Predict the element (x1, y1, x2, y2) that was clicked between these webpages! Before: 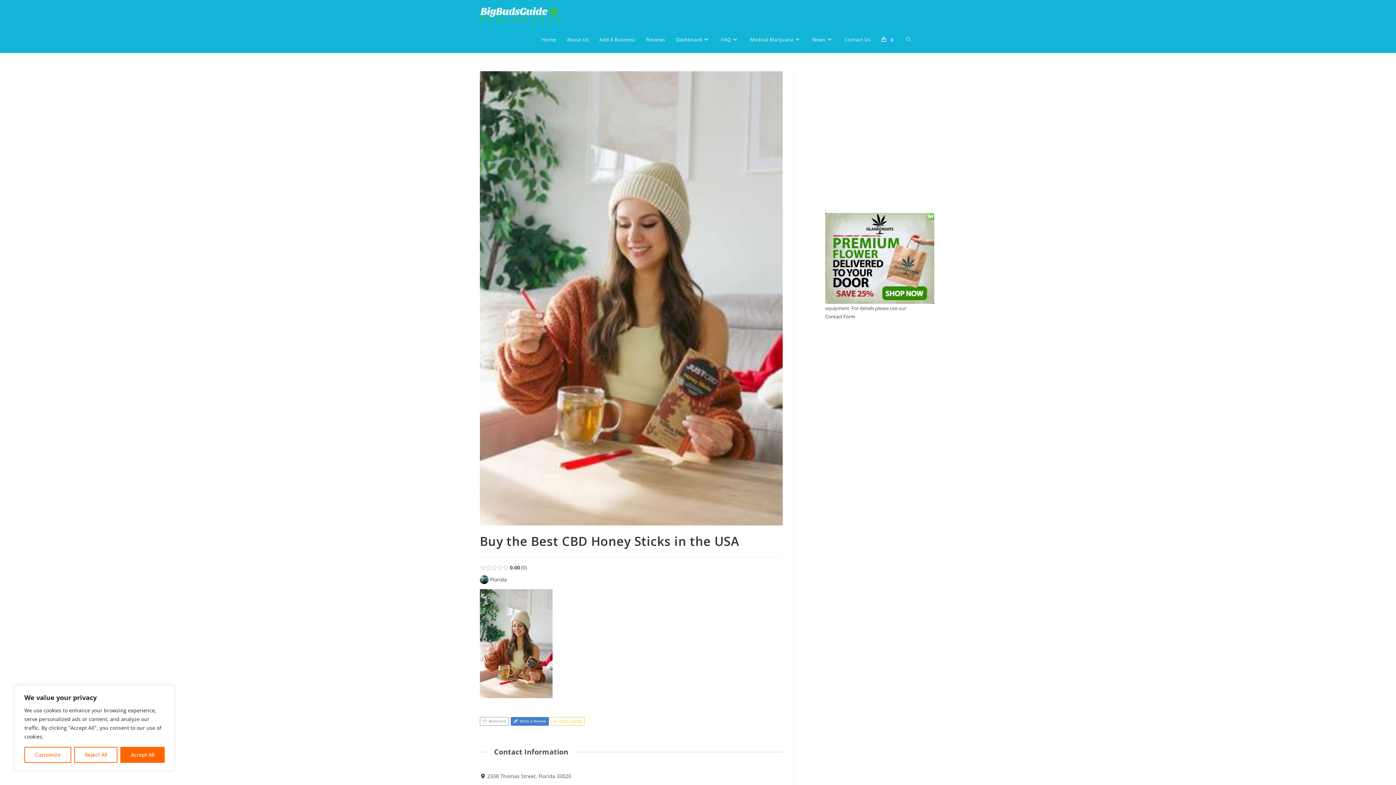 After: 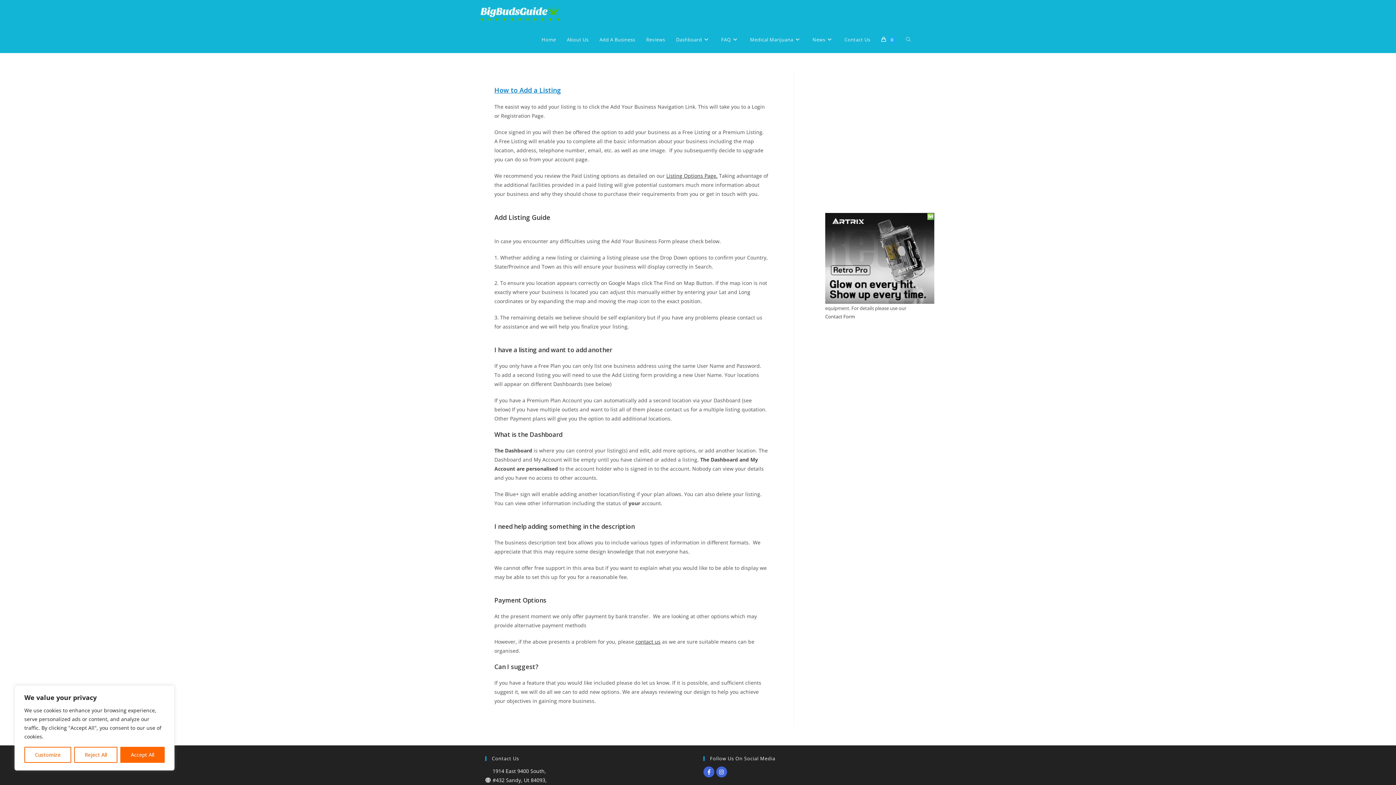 Action: bbox: (715, 26, 744, 53) label: FAQ